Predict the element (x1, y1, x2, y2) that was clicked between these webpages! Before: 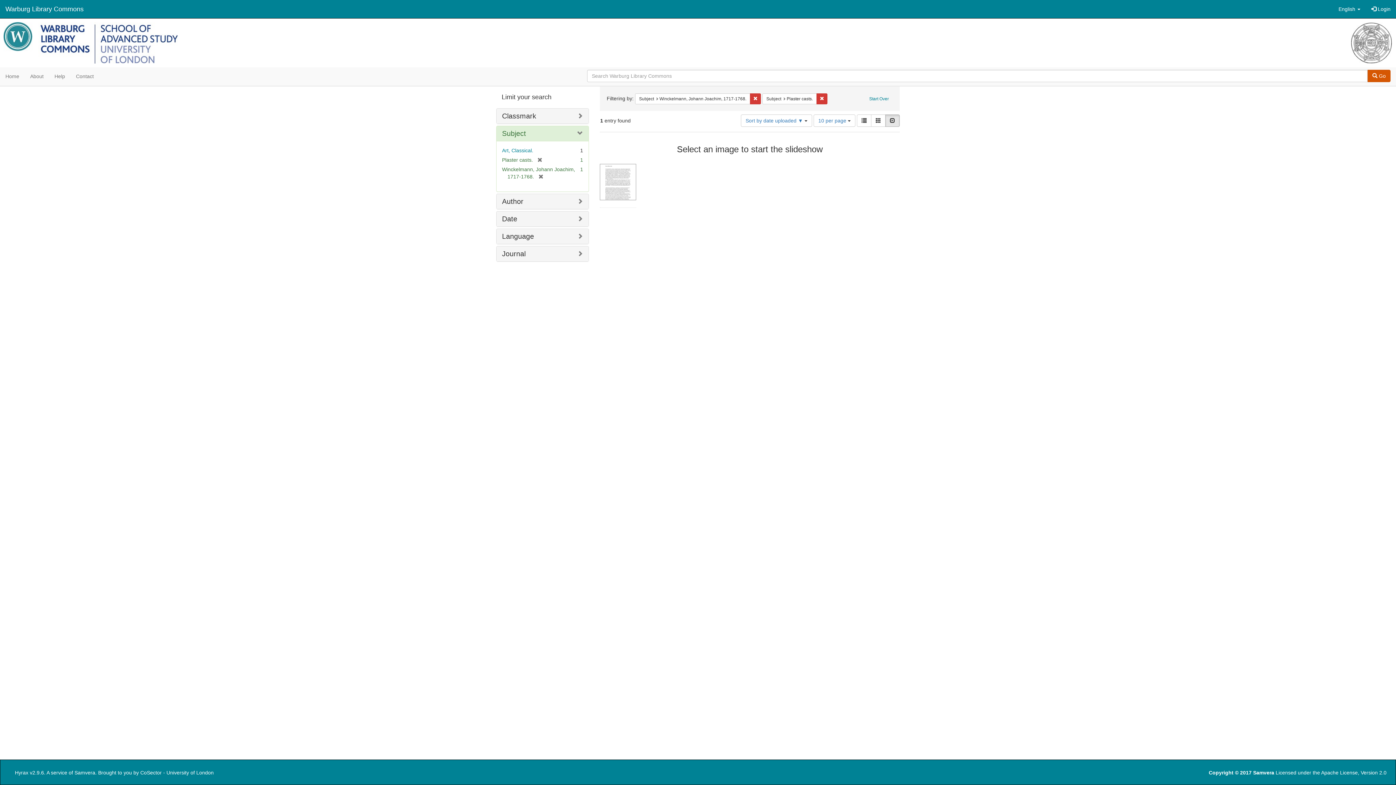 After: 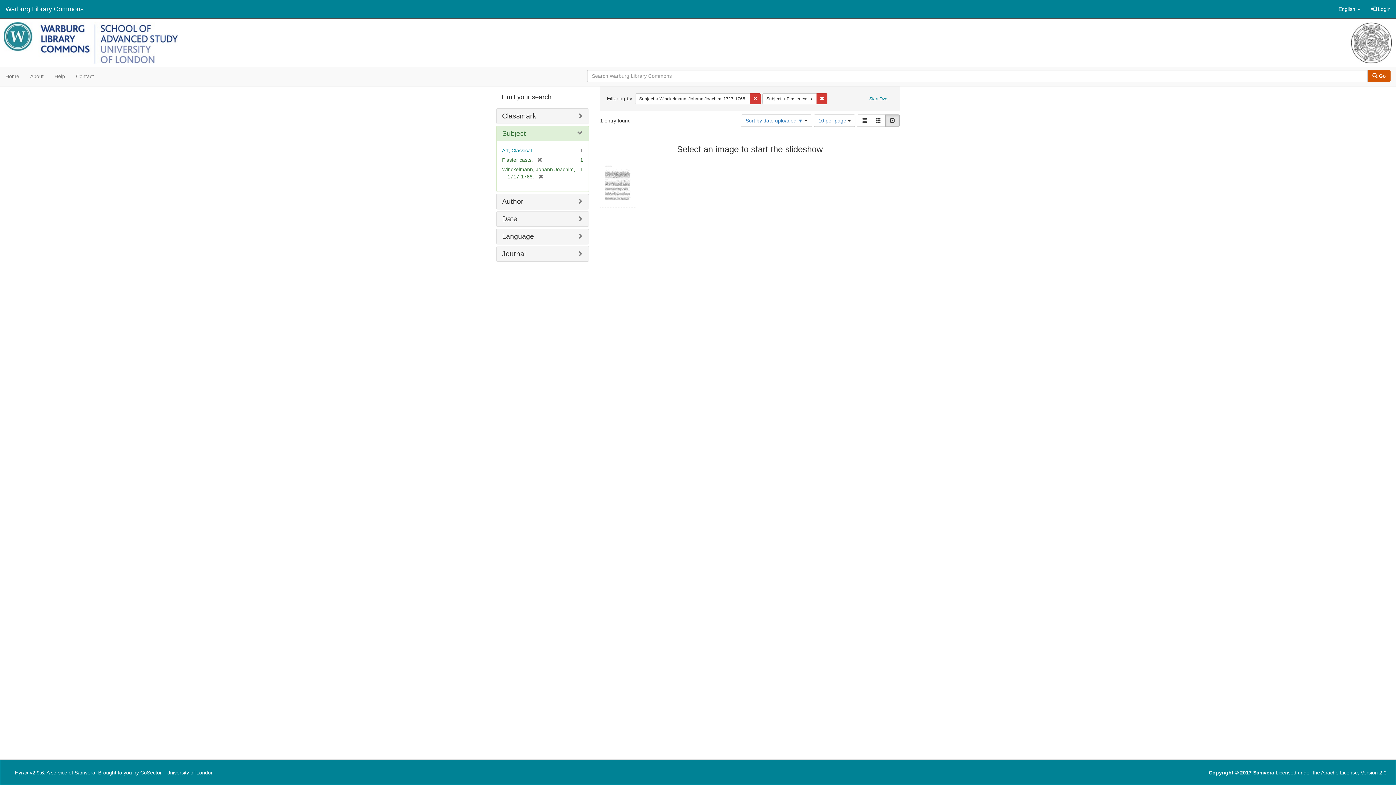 Action: bbox: (140, 770, 213, 776) label: CoSector - University of London